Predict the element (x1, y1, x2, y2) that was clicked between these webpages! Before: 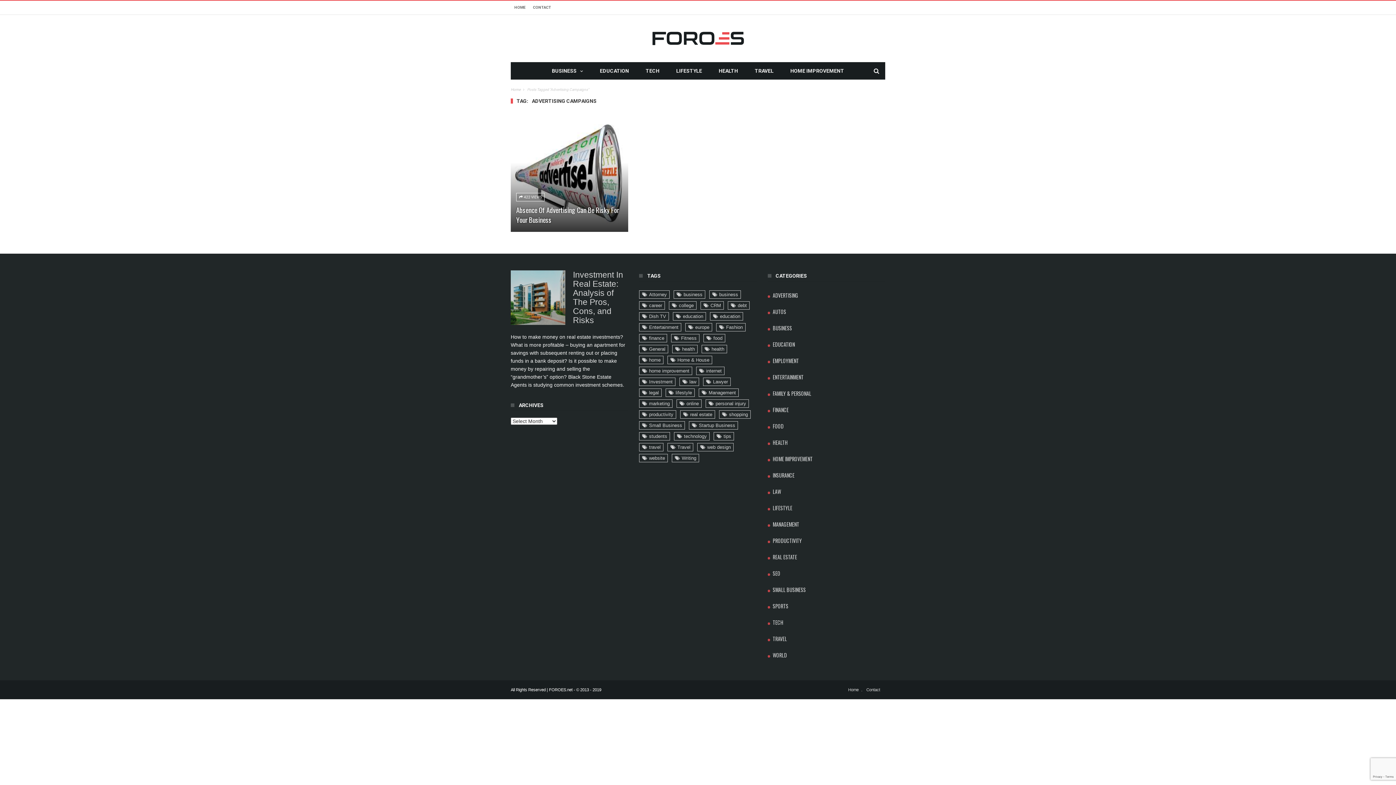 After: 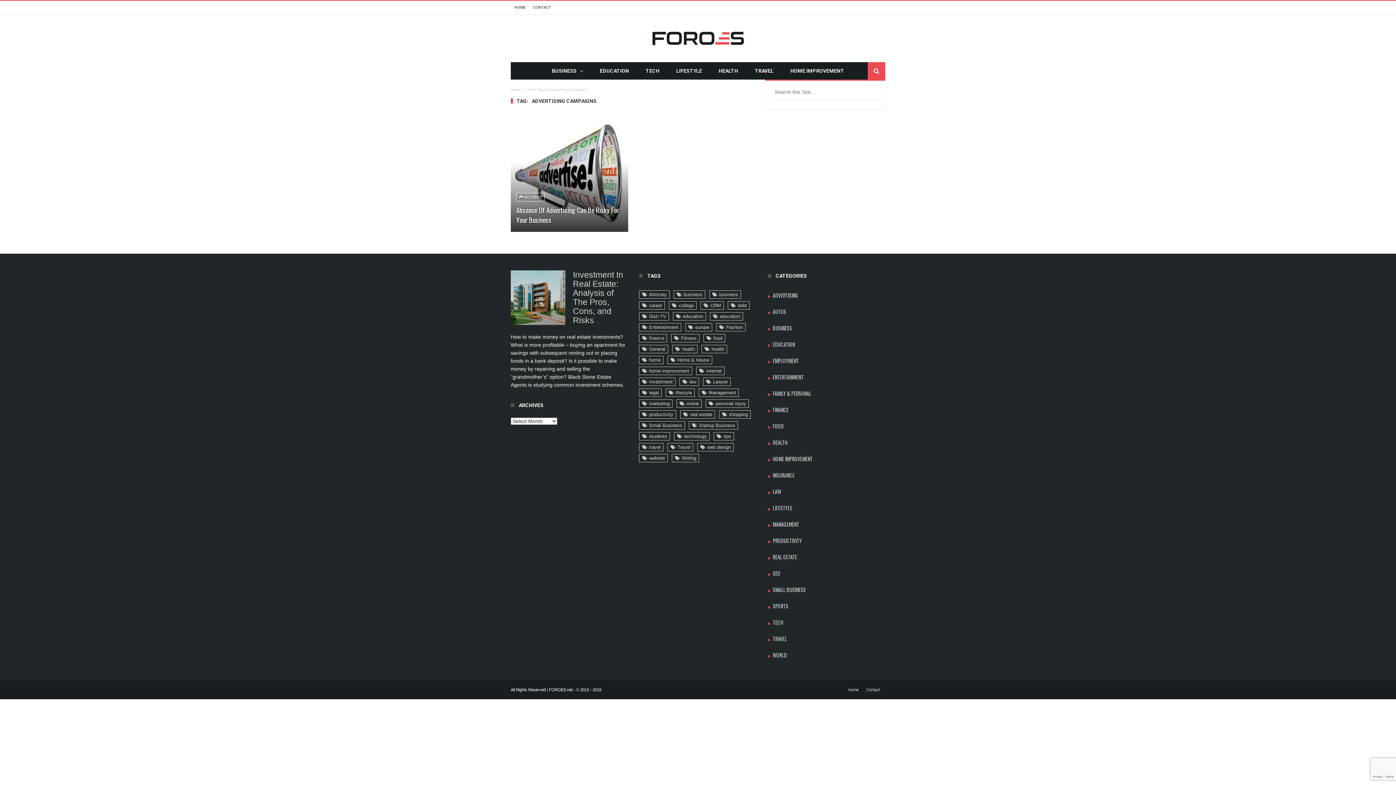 Action: bbox: (868, 62, 885, 79)